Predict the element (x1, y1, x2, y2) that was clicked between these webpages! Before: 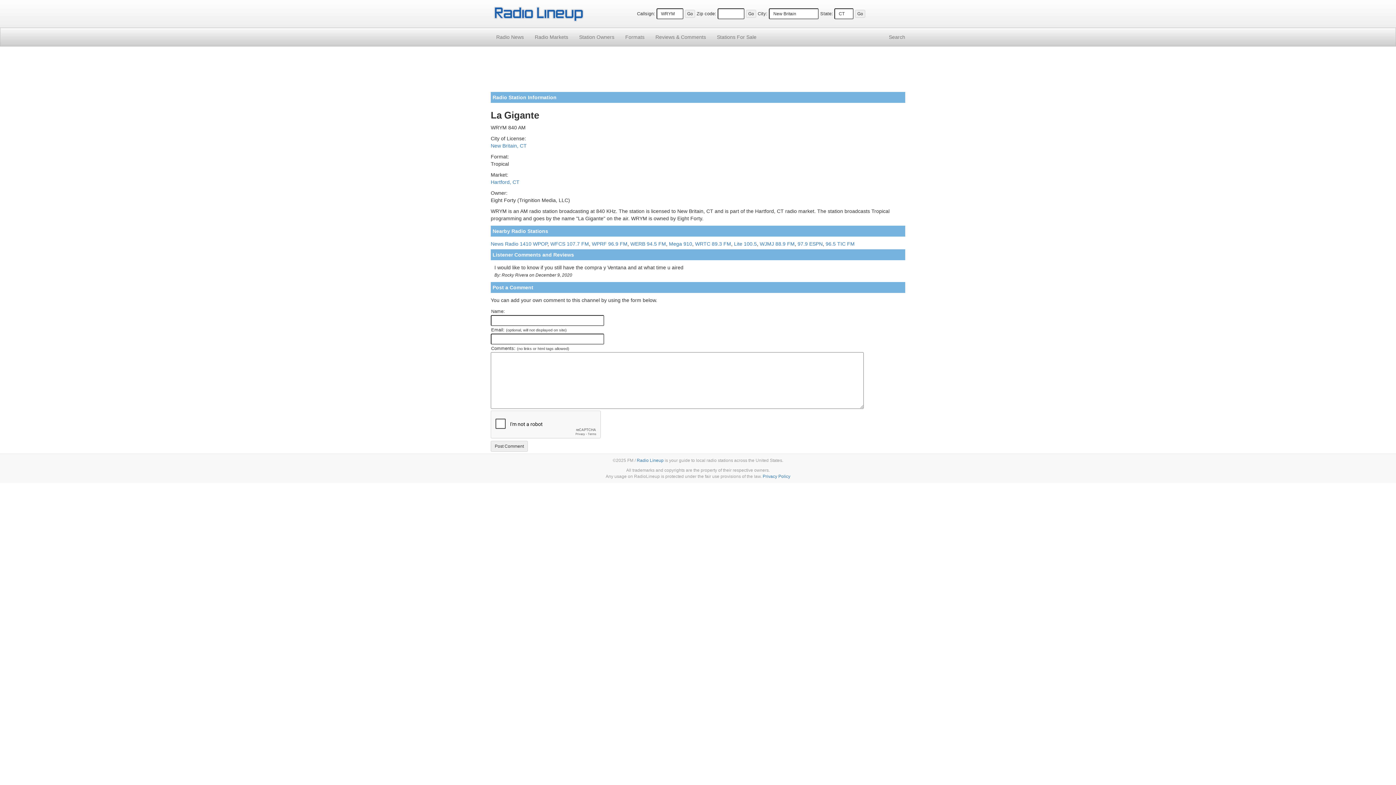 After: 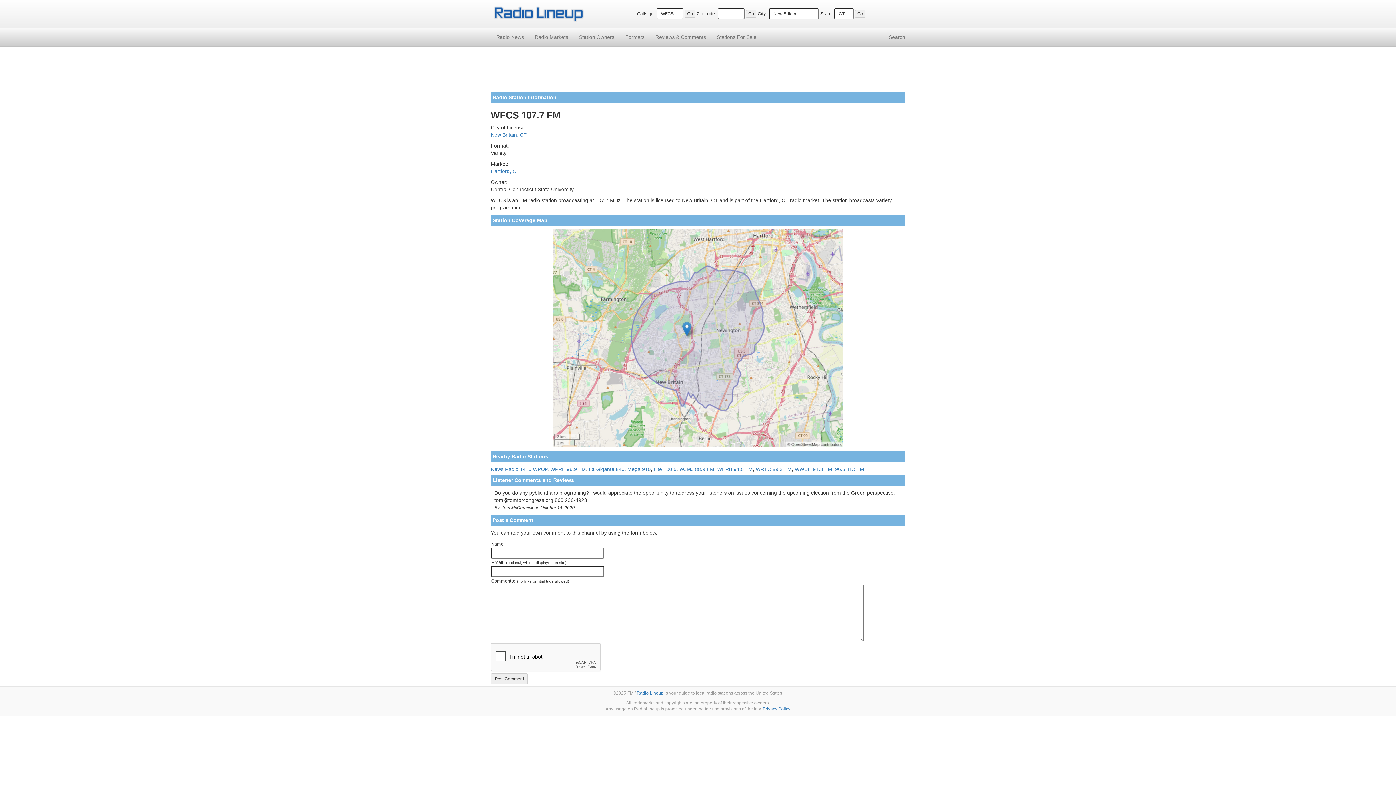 Action: label: WFCS 107.7 FM bbox: (550, 241, 589, 246)